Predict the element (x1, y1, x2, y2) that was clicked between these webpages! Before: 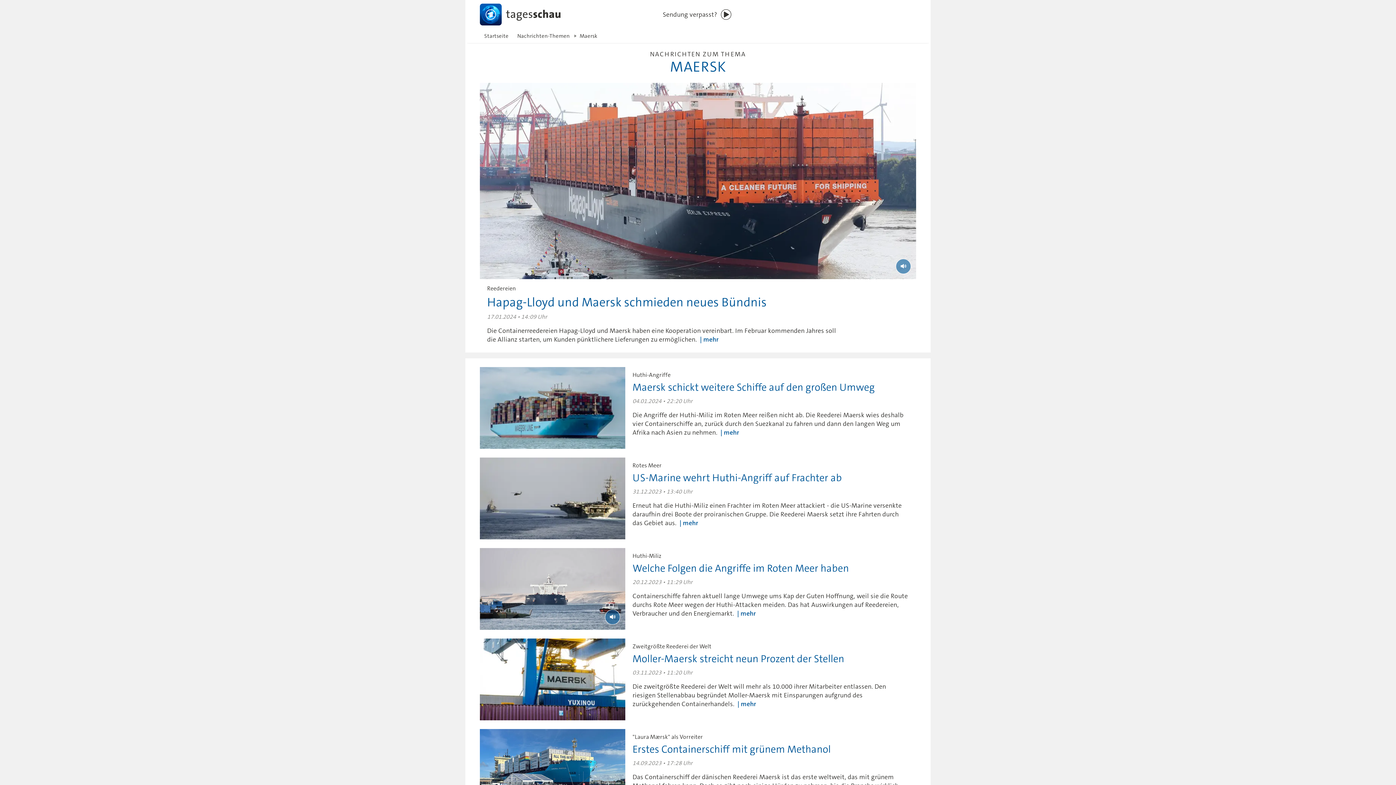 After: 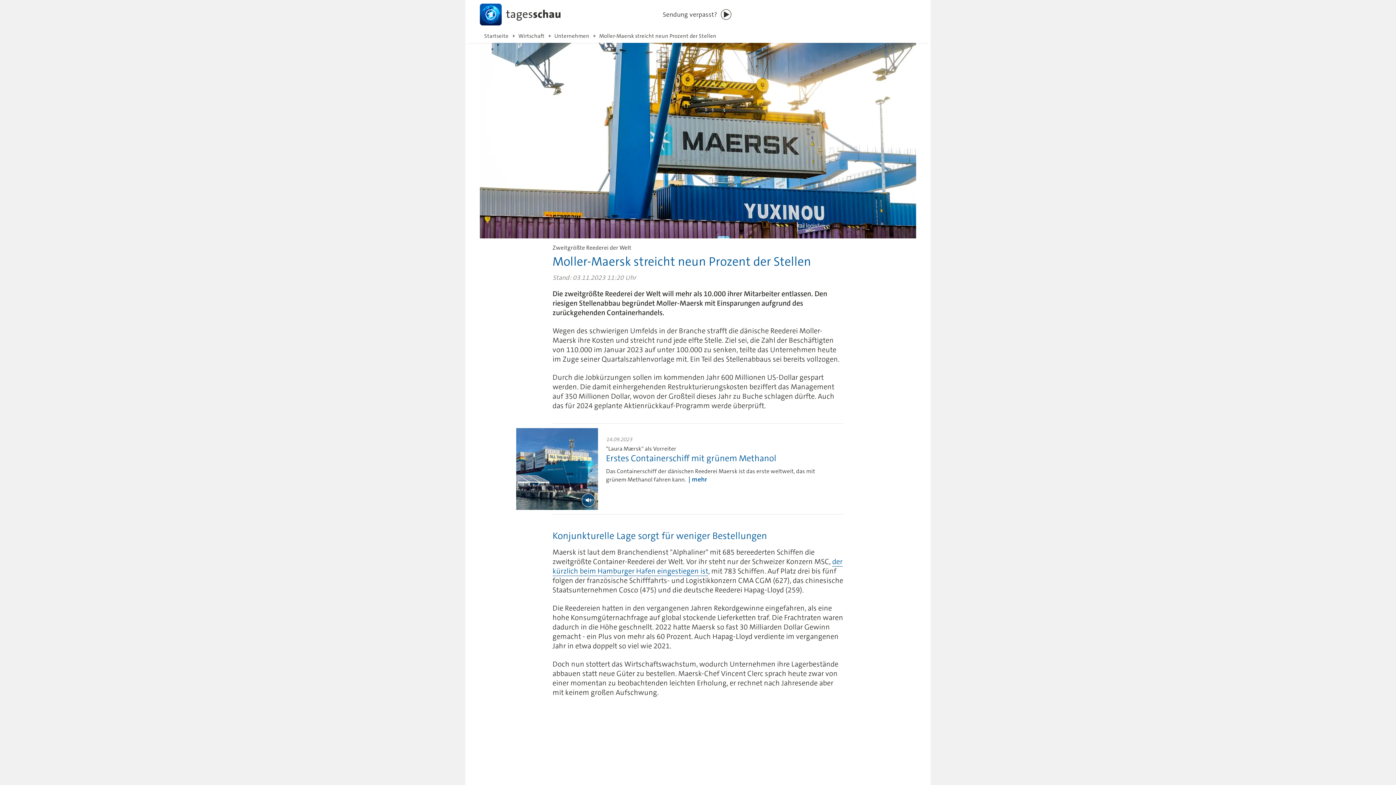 Action: label: Zweitgrößte Reederei der Welt
Moller-Maersk streicht neun Prozent der Stellen
03.11.2023 • 11:20 Uhr

Die zweitgrößte Reederei der Welt will mehr als 10.000 ihrer Mitarbeiter entlassen. Den riesigen Stellenabbau begründet Moller-Maersk mit Einsparungen aufgrund des zurückgehenden Containerhandels. mehr bbox: (480, 638, 916, 720)